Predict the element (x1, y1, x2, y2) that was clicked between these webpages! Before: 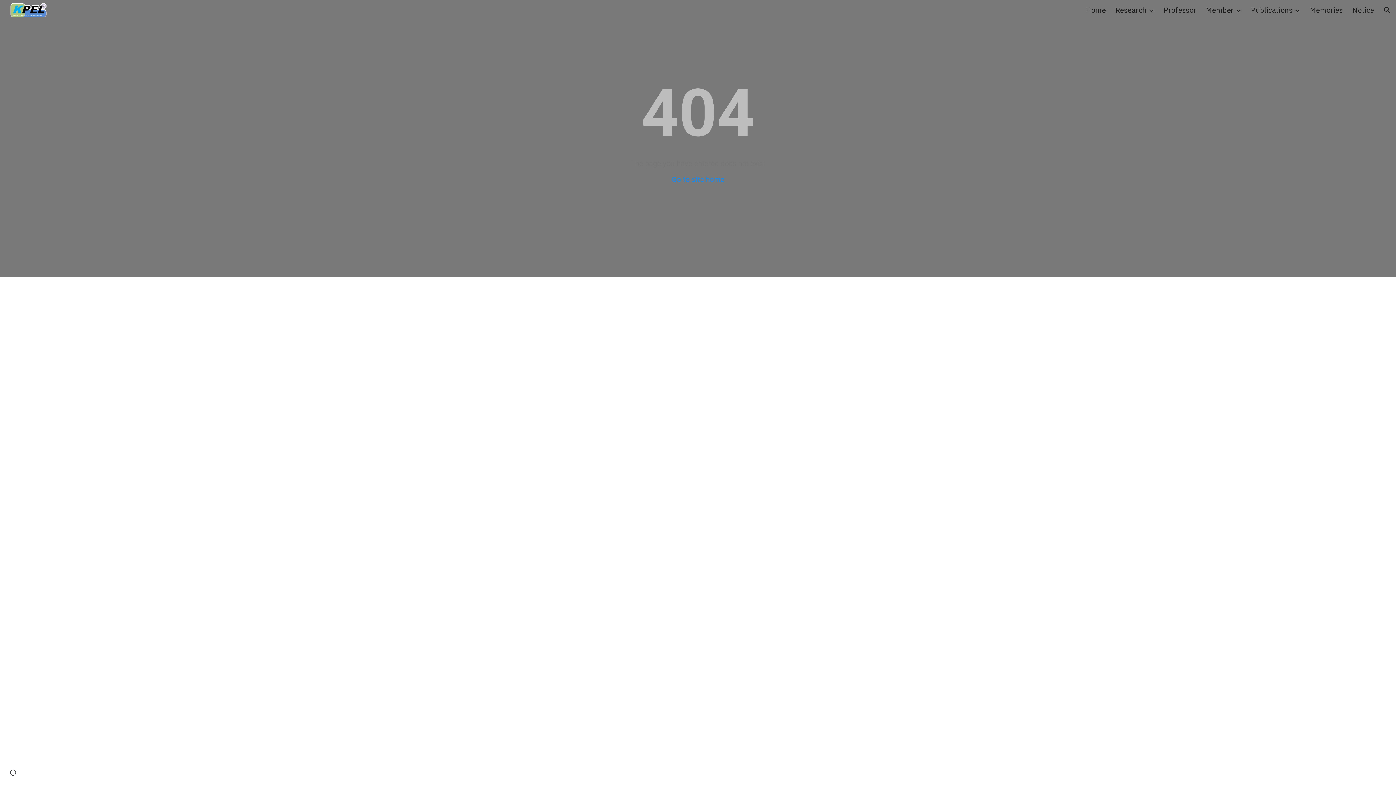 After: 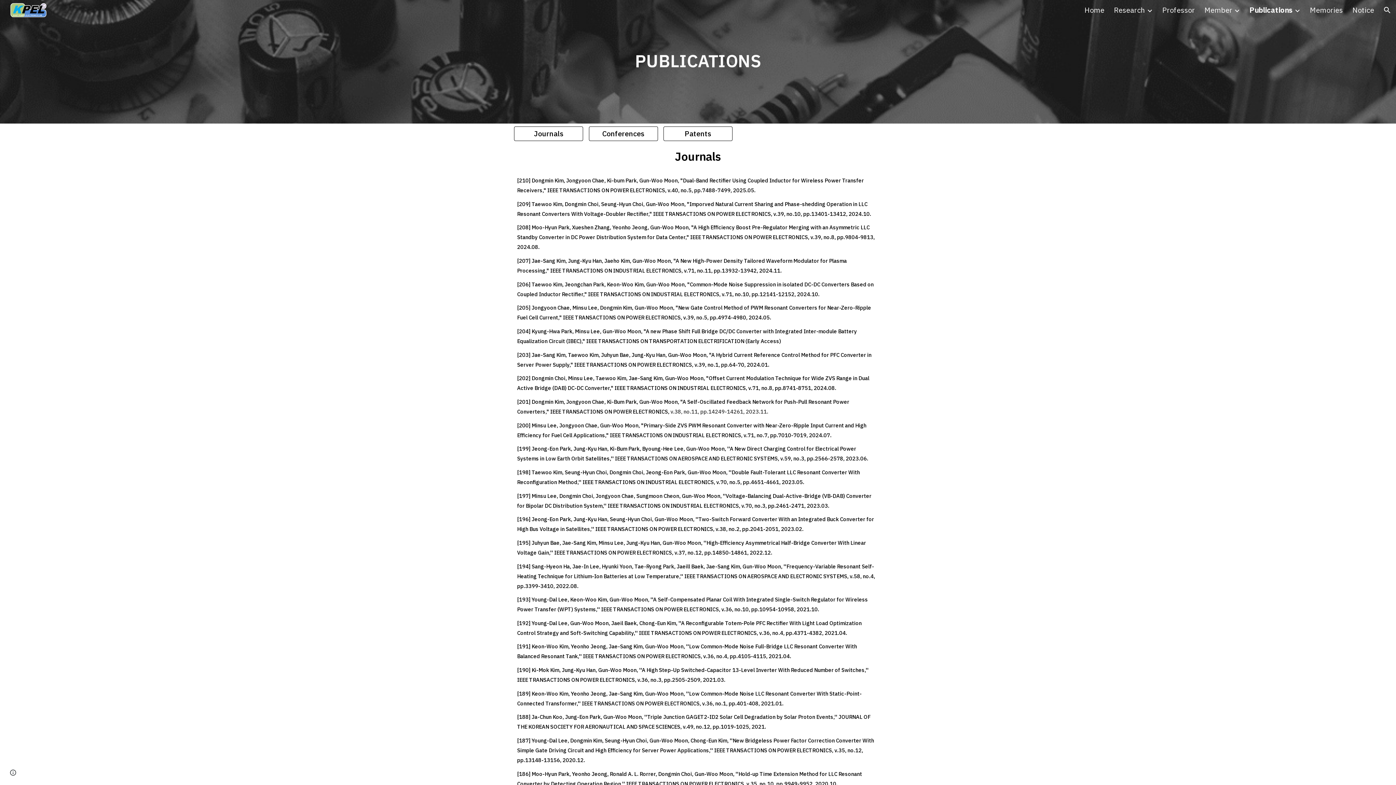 Action: label: Publications bbox: (1251, 4, 1293, 15)